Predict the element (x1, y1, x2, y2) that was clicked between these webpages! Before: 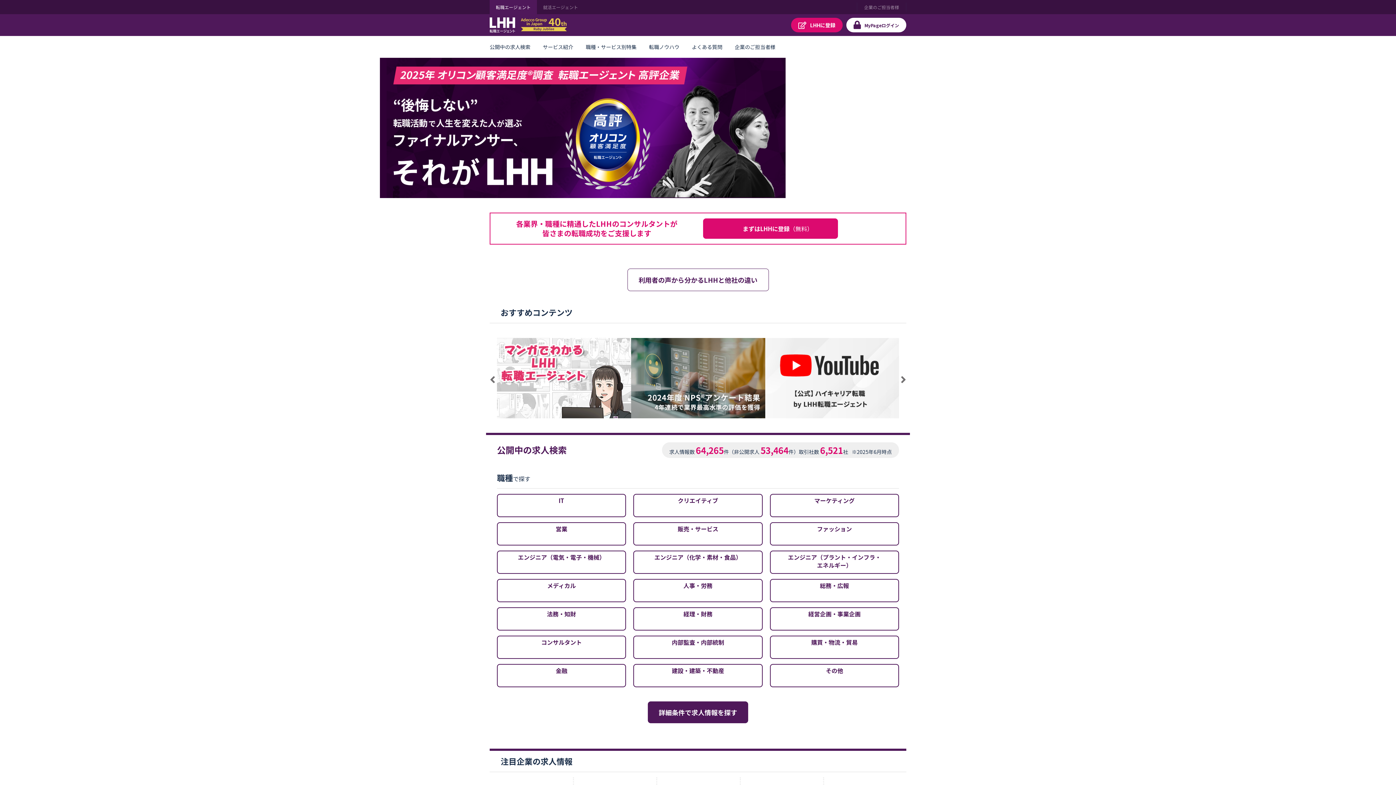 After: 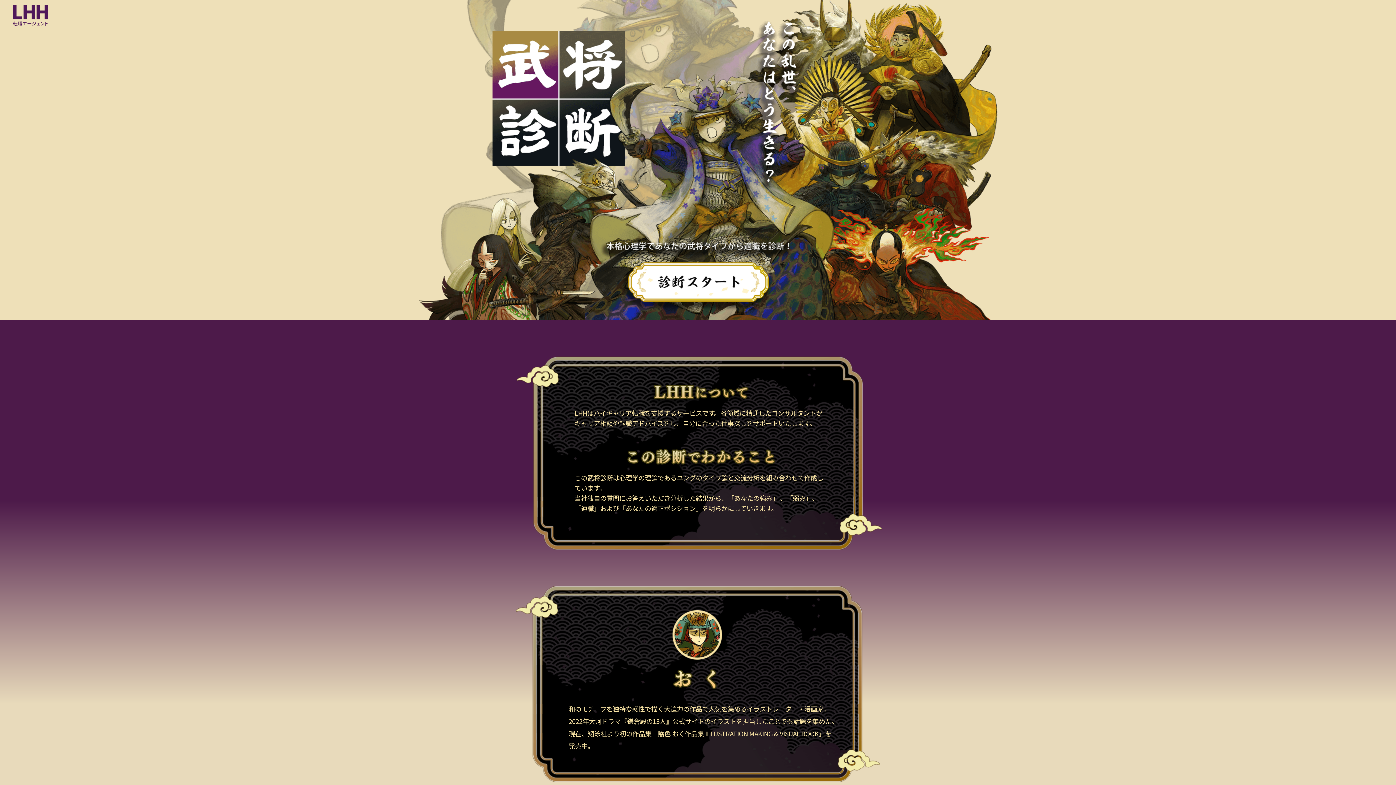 Action: bbox: (497, 338, 631, 418)